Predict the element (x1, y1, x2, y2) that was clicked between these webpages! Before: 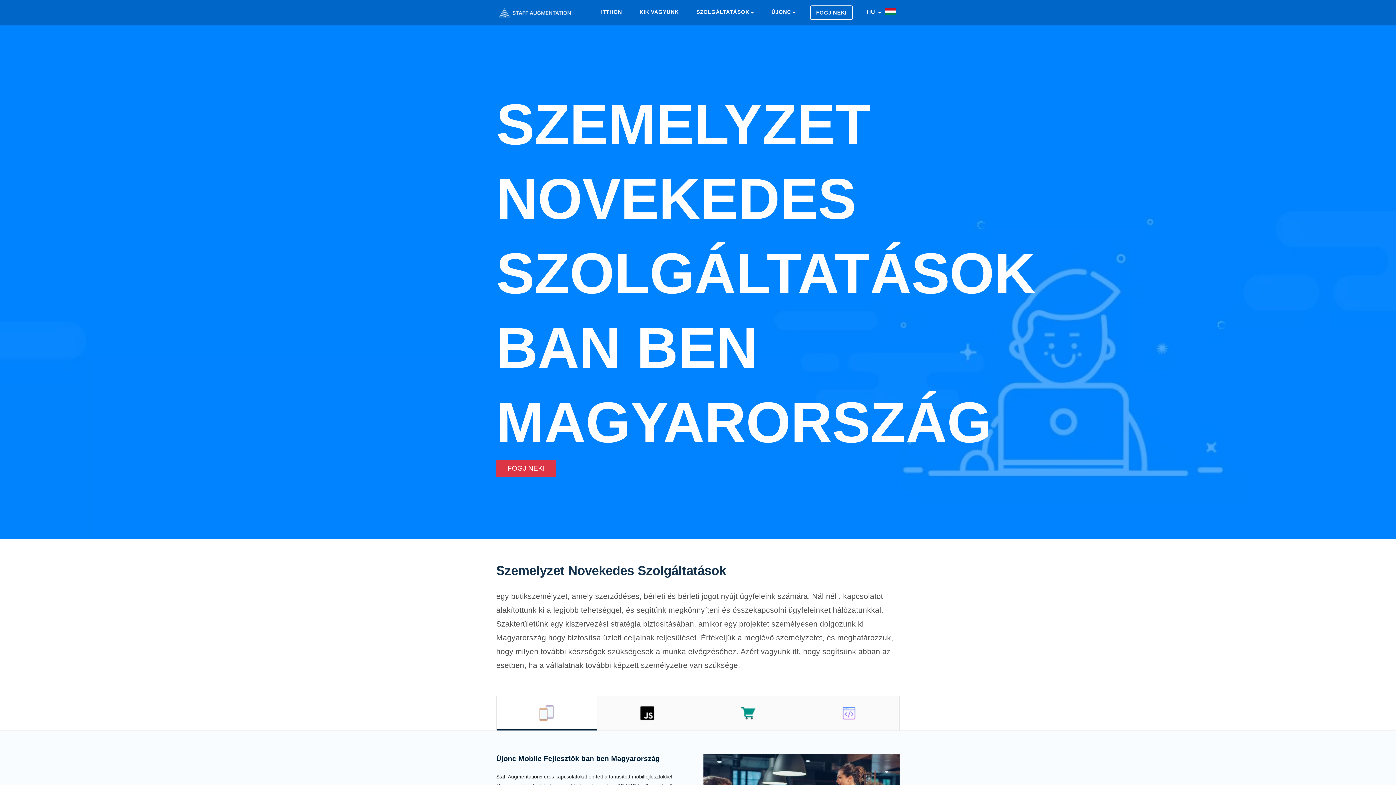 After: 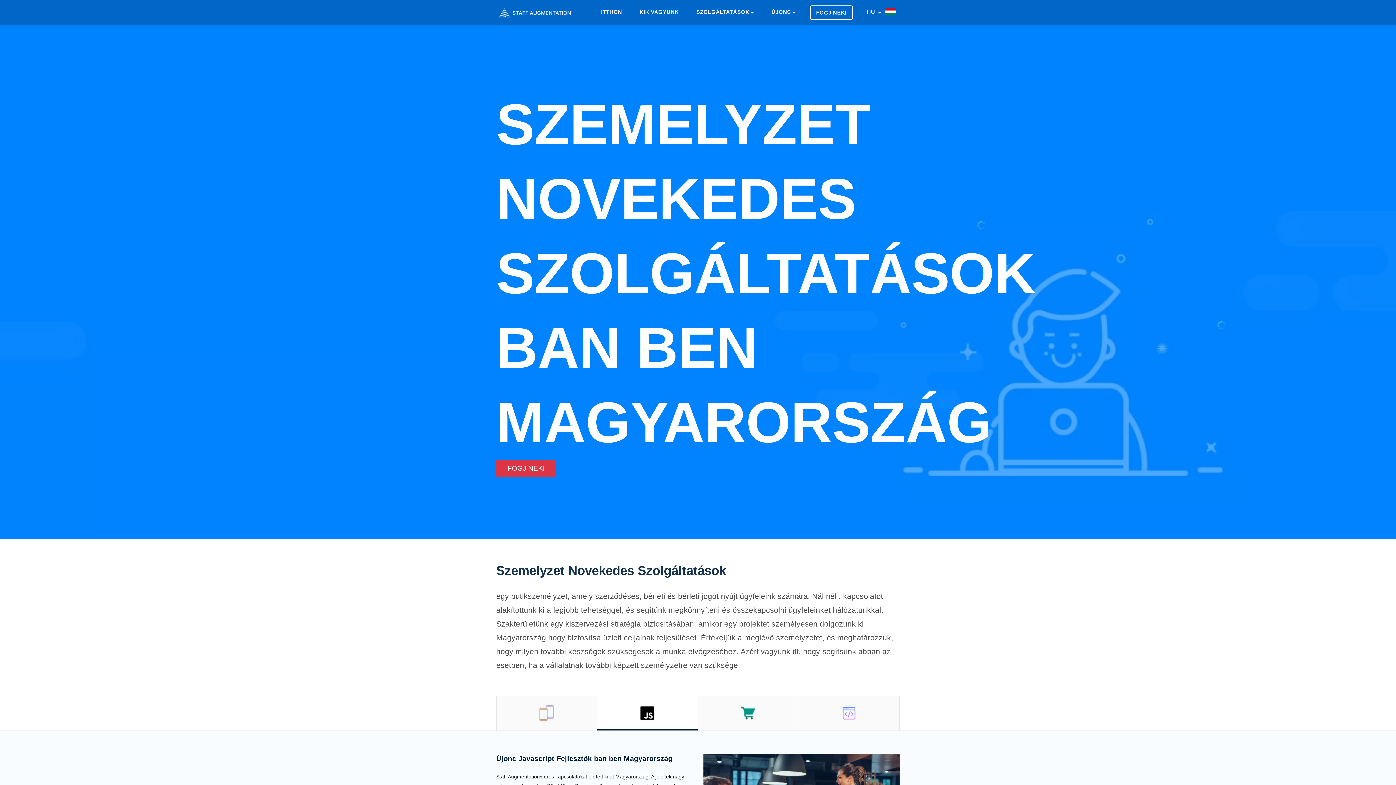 Action: bbox: (597, 696, 697, 730)